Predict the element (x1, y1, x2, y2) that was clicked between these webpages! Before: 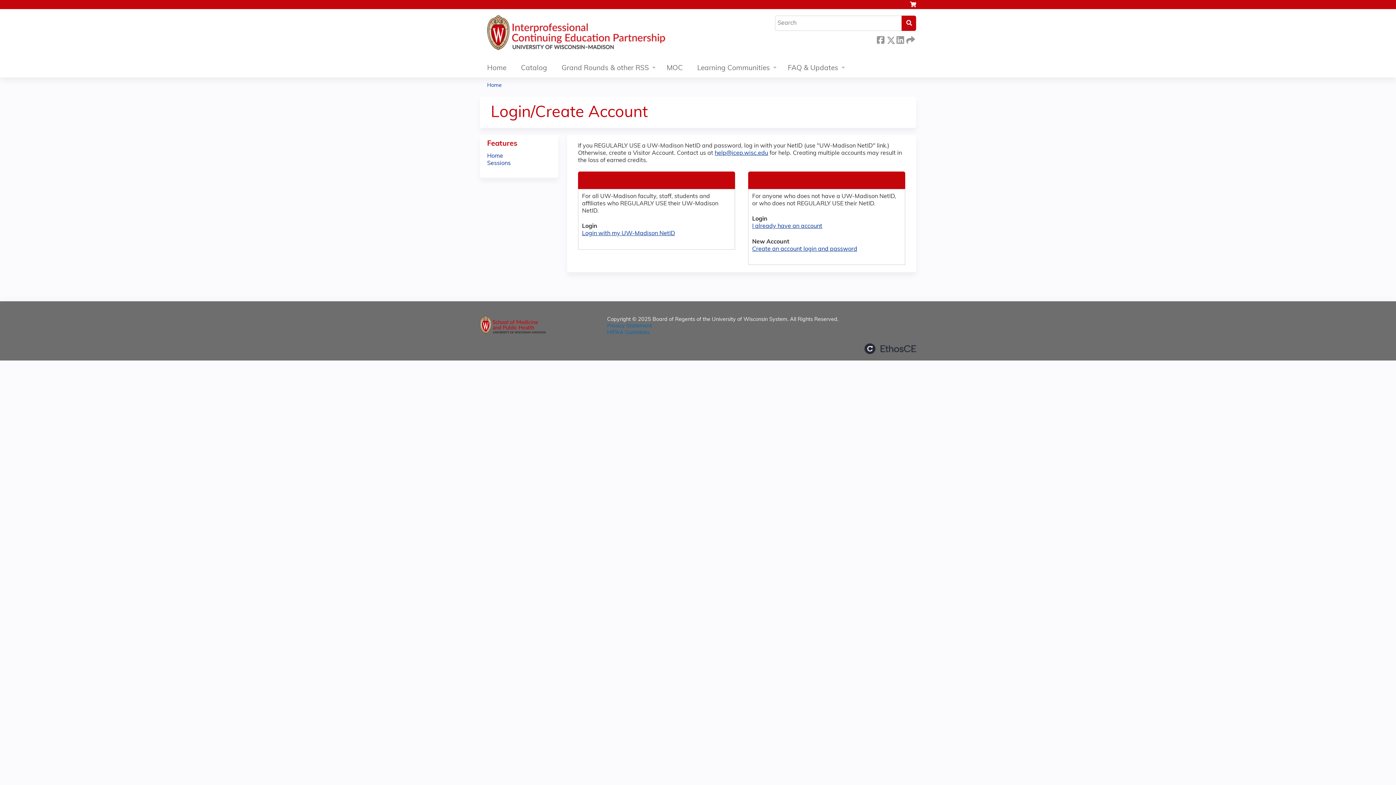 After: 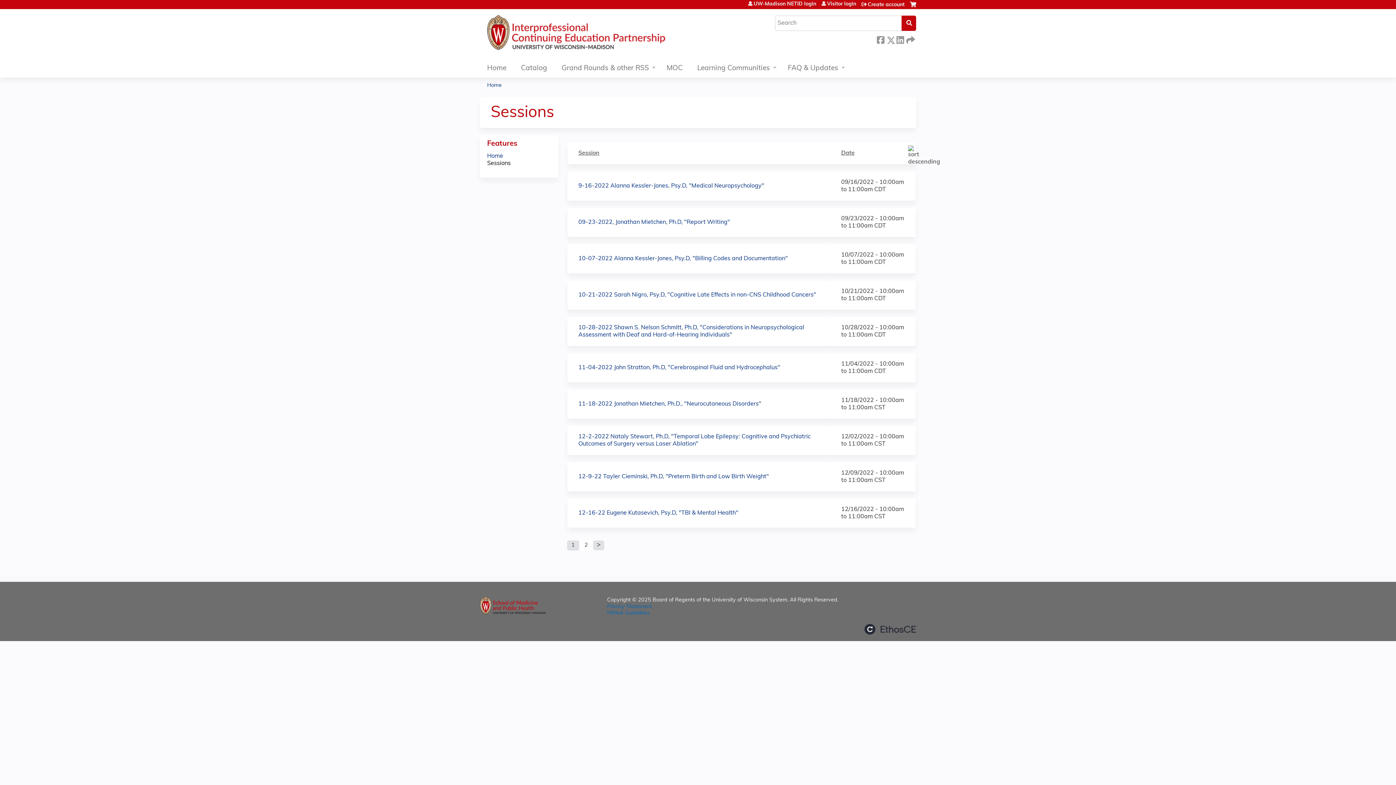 Action: bbox: (487, 160, 510, 166) label: Sessions